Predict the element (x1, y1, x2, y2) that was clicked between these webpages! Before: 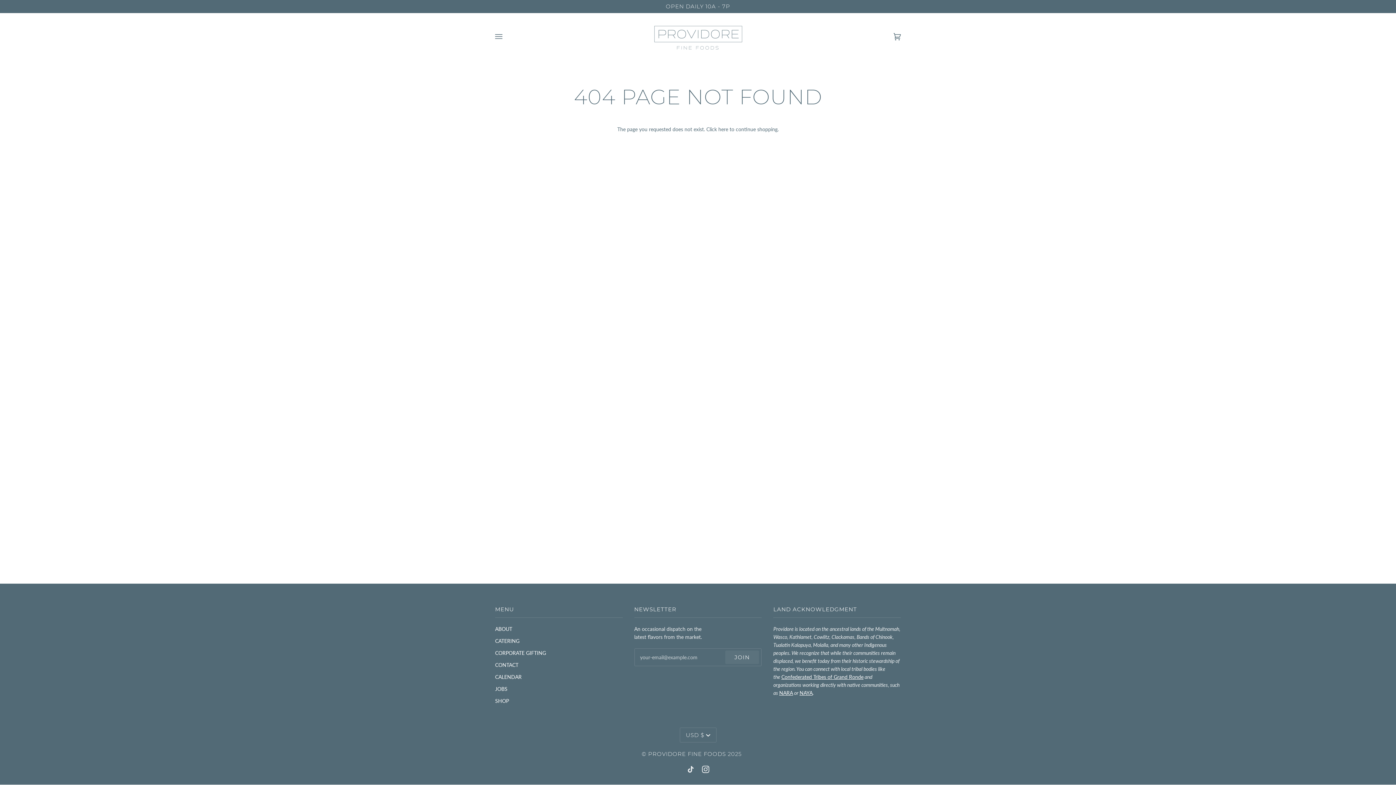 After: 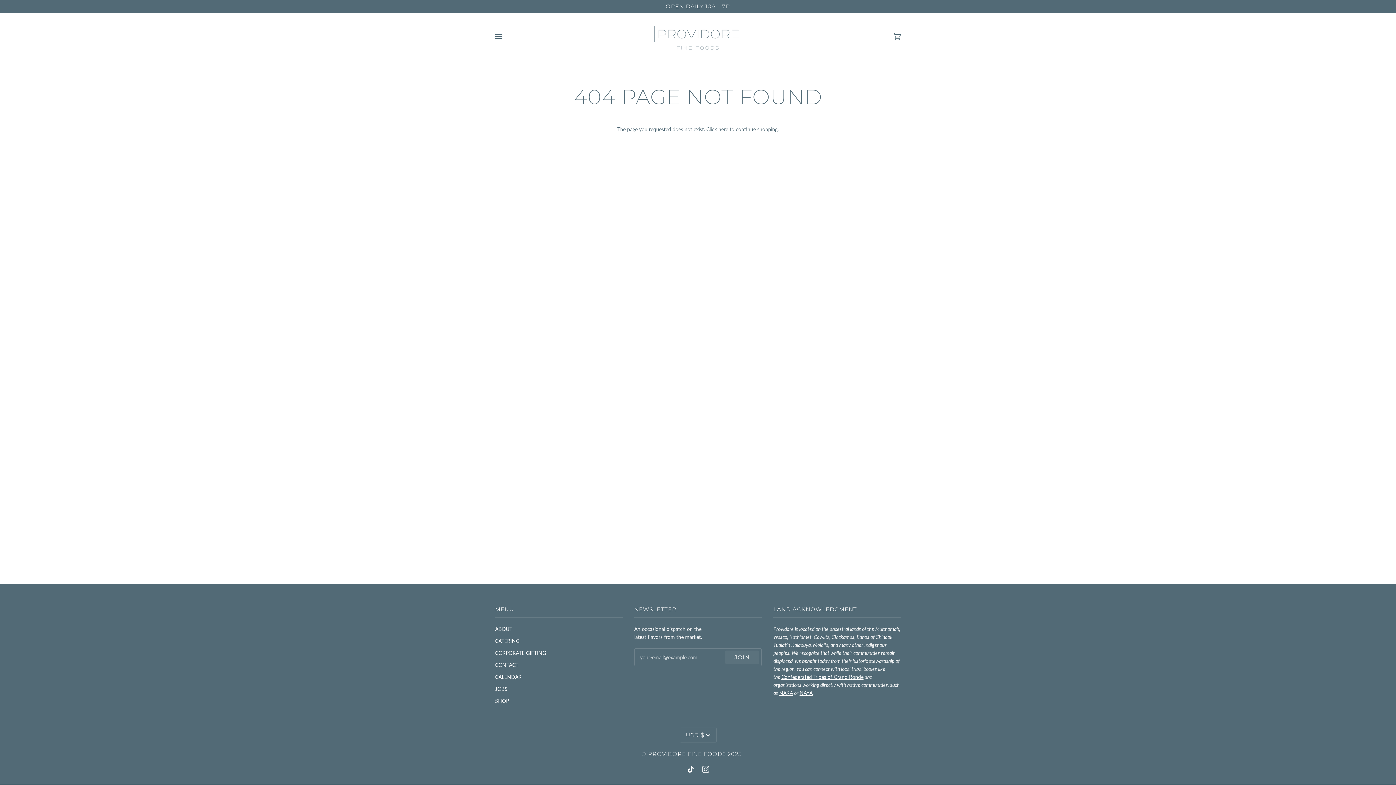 Action: label: TIKTOK bbox: (687, 766, 694, 773)